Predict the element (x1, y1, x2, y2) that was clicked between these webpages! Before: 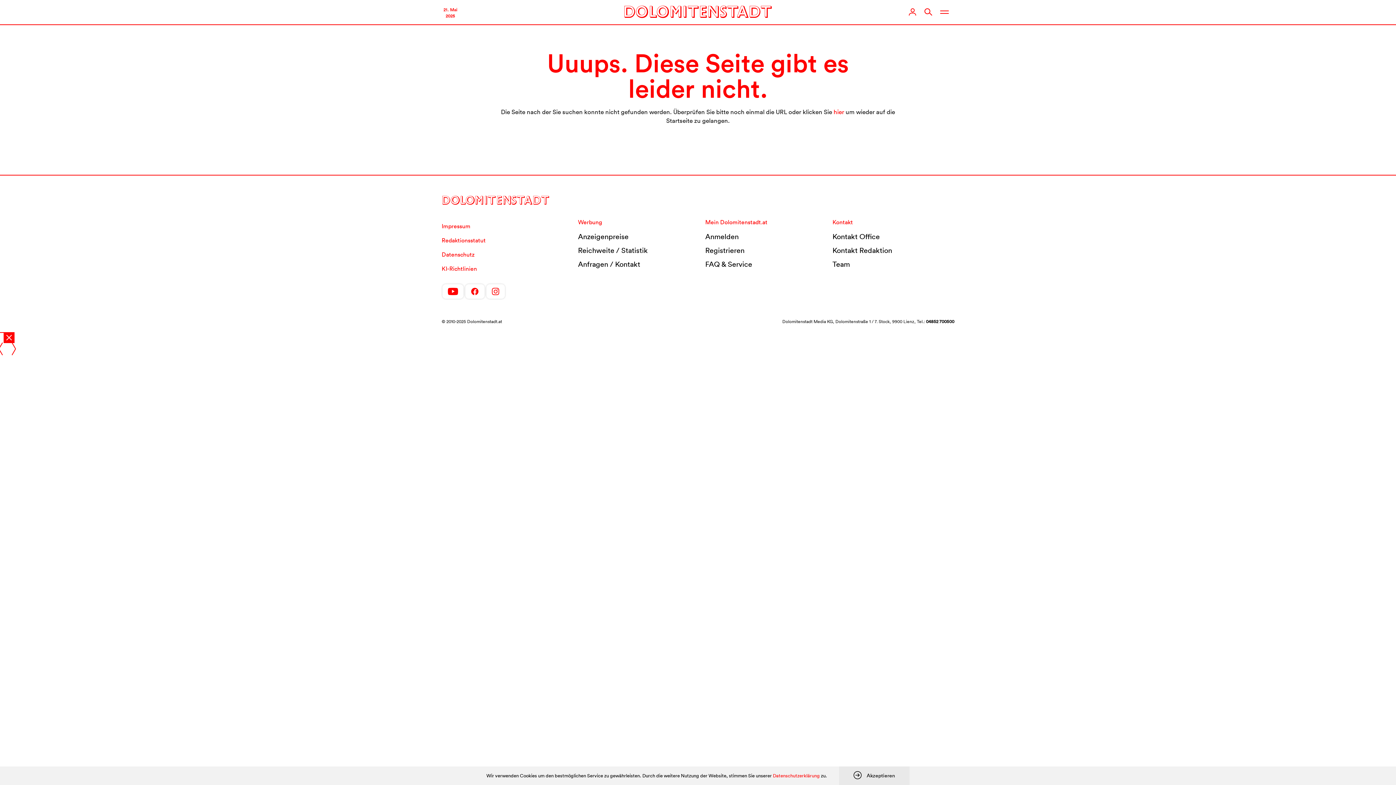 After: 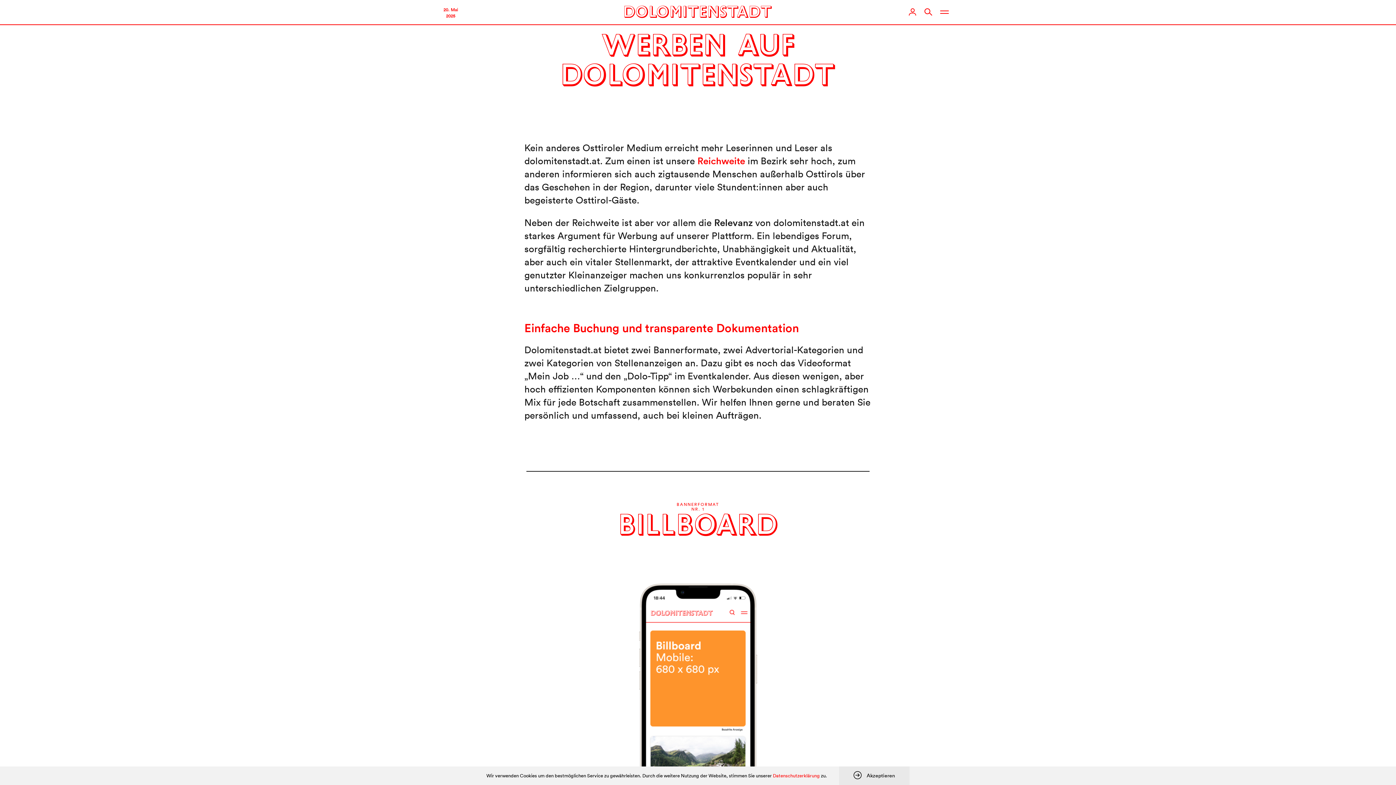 Action: label: Anzeigenpreise bbox: (578, 229, 694, 243)